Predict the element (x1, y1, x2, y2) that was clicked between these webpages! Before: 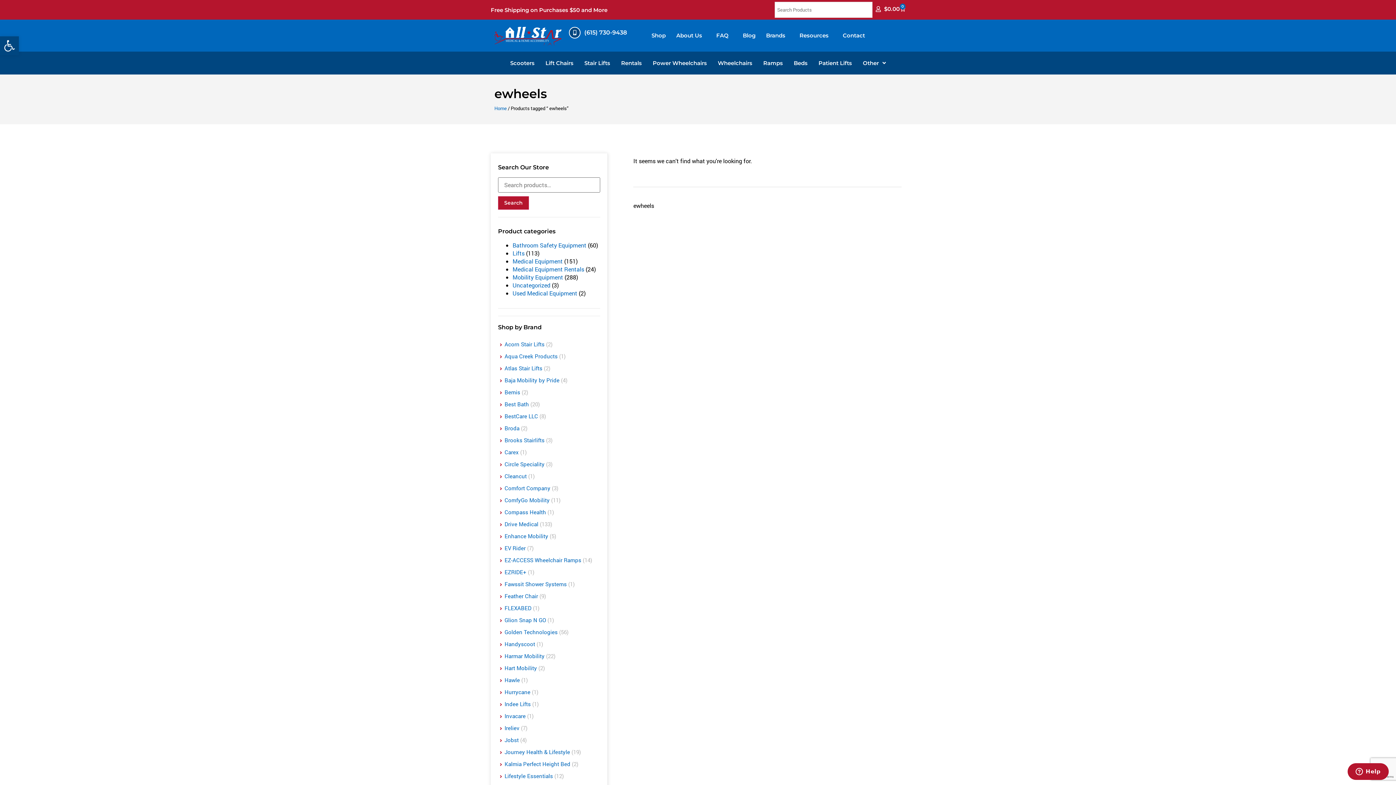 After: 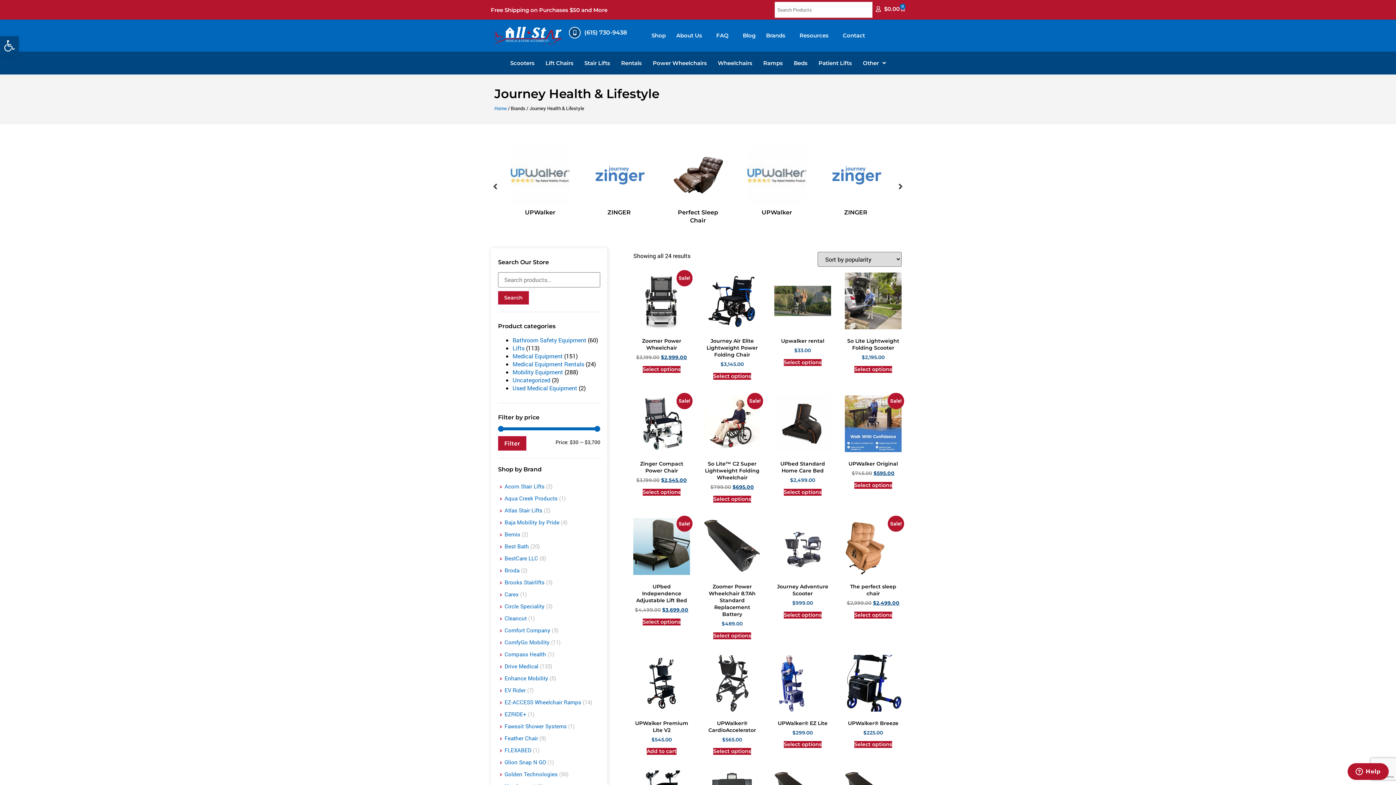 Action: bbox: (498, 747, 582, 758) label: Journey Health & Lifestyle (19)